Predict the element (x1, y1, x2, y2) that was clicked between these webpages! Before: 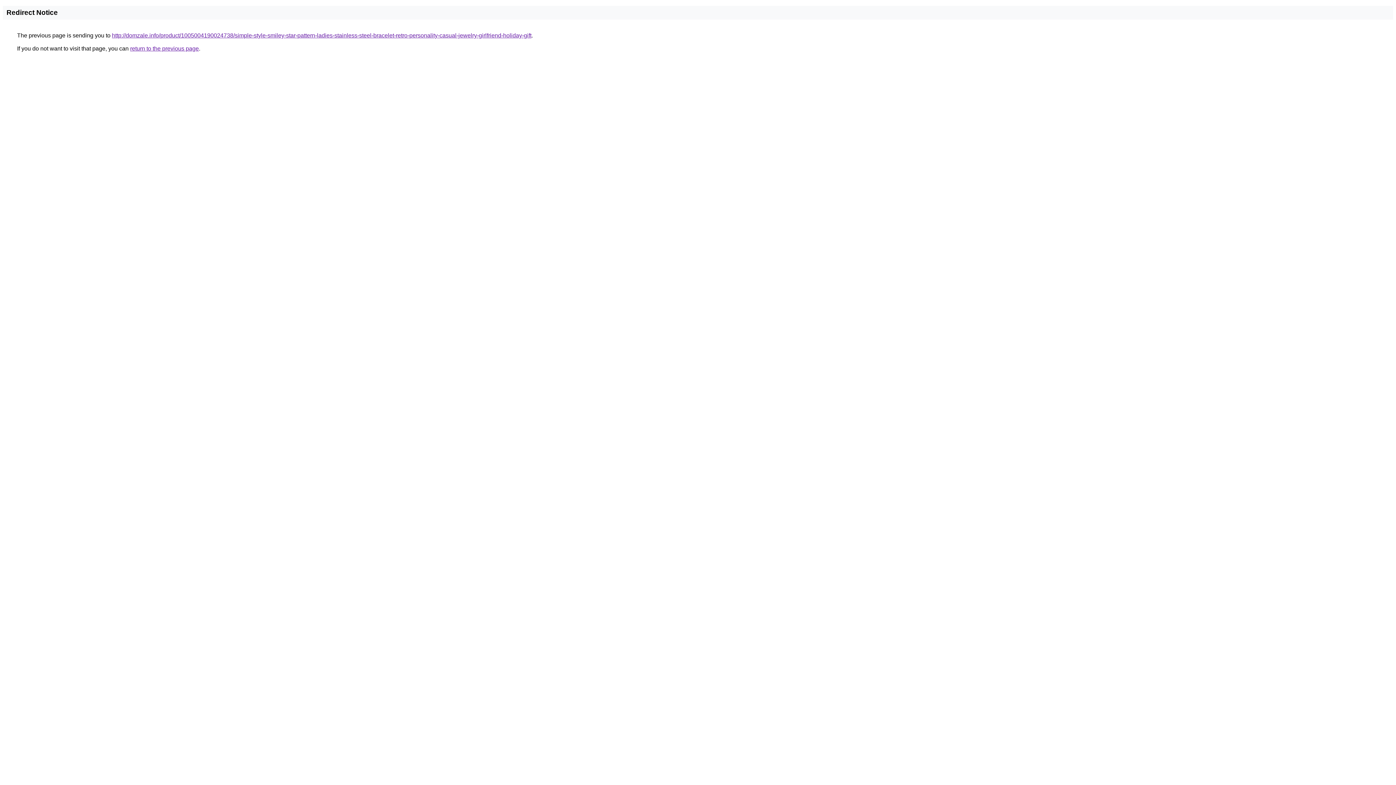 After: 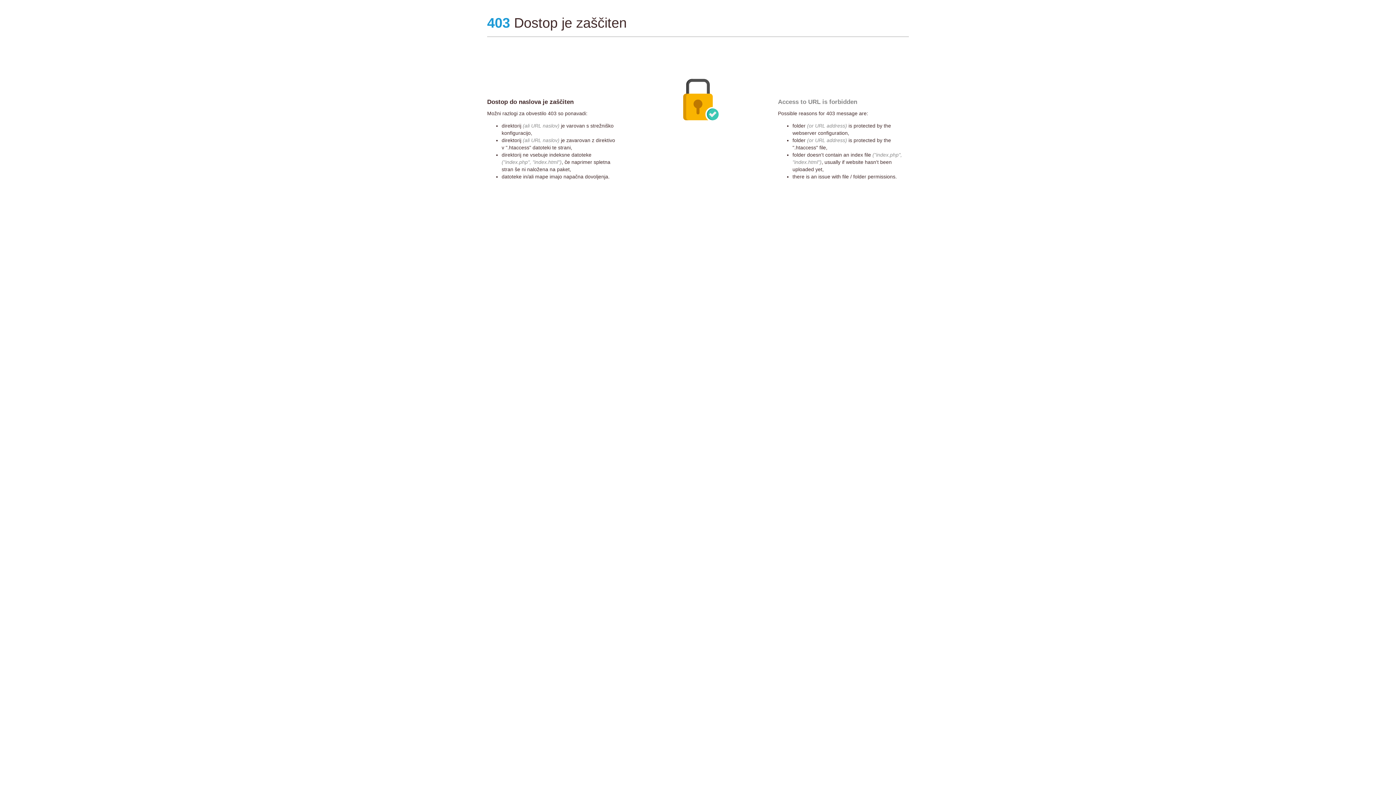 Action: label: http://domzale.info/product/1005004190024738/simple-style-smiley-star-pattern-ladies-stainless-steel-bracelet-retro-personality-casual-jewelry-girlfriend-holiday-gift bbox: (112, 32, 531, 38)